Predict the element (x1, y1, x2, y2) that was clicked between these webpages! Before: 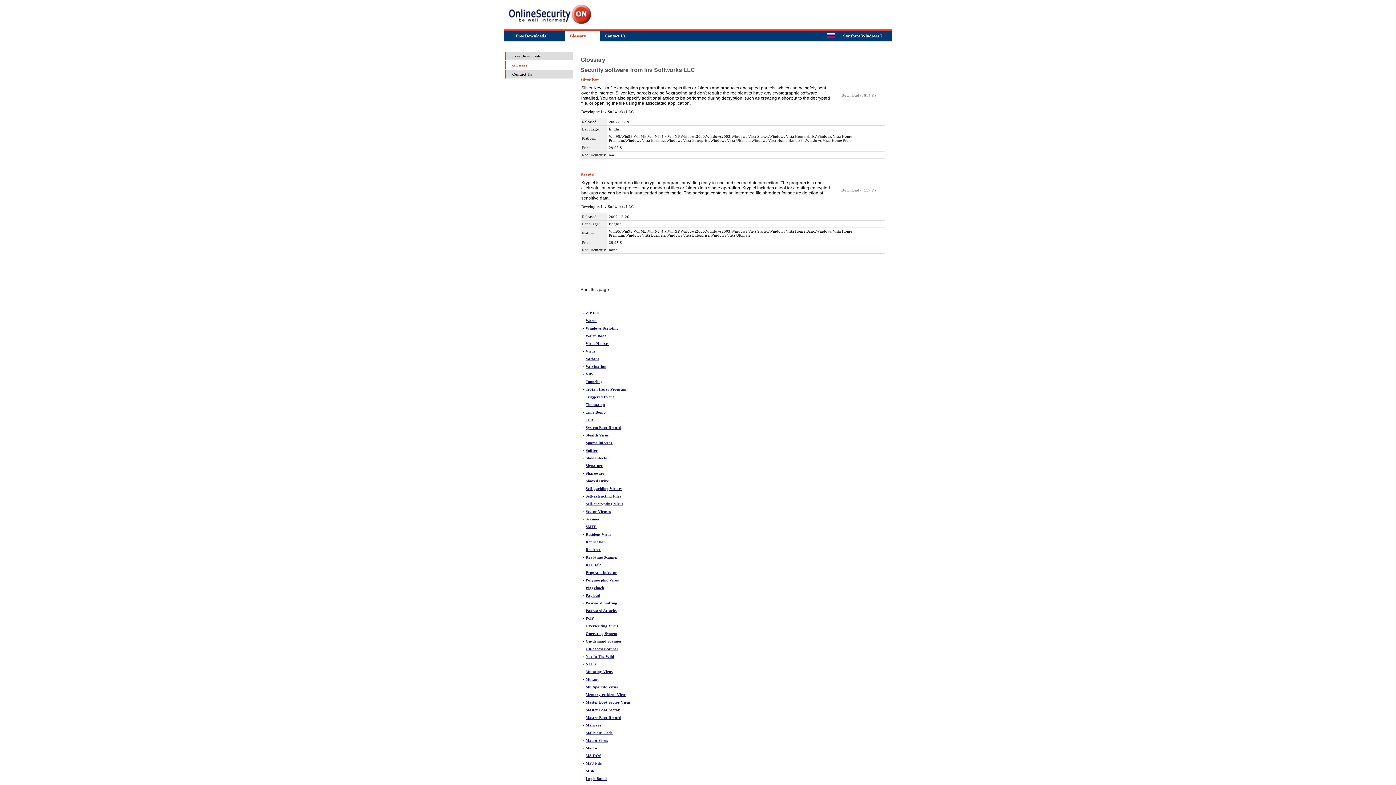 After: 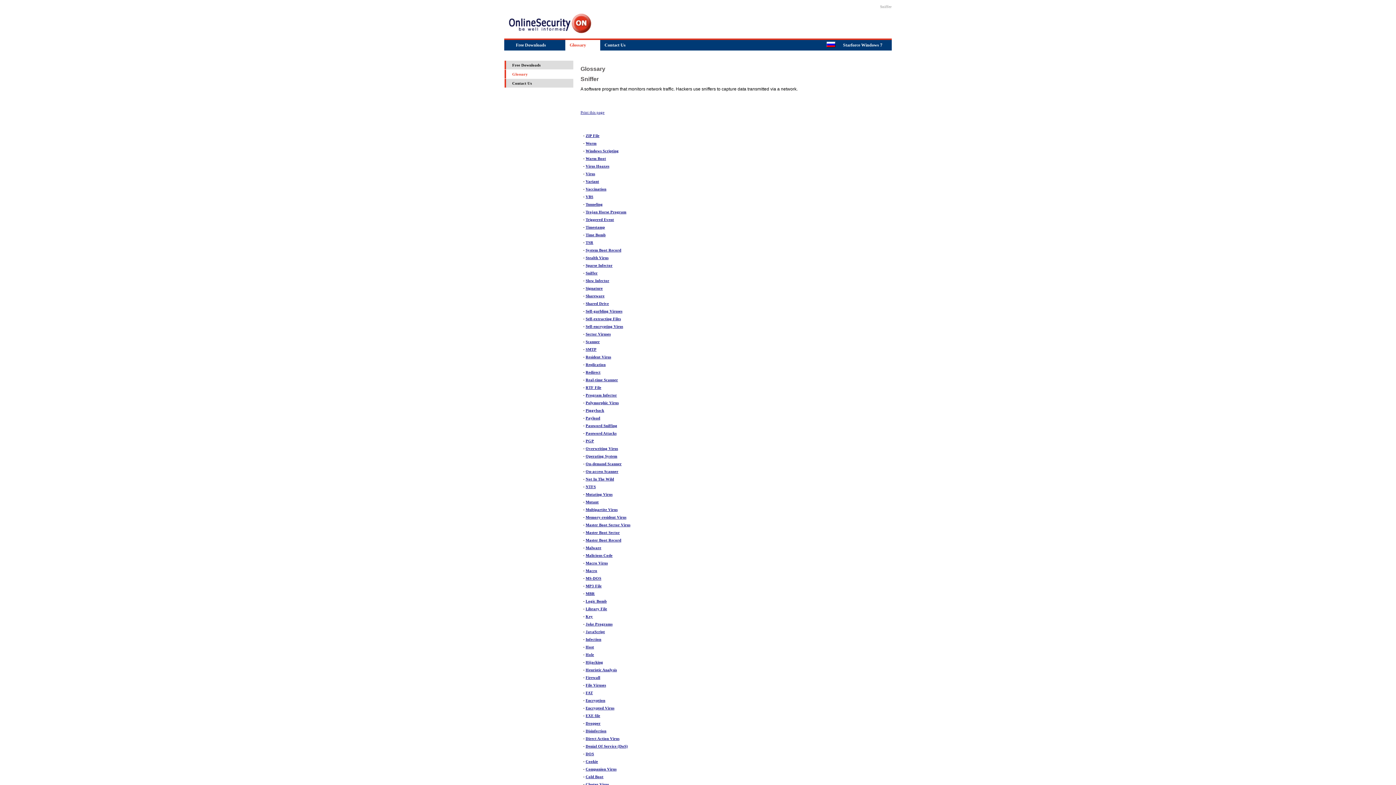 Action: bbox: (585, 448, 597, 452) label: Sniffer